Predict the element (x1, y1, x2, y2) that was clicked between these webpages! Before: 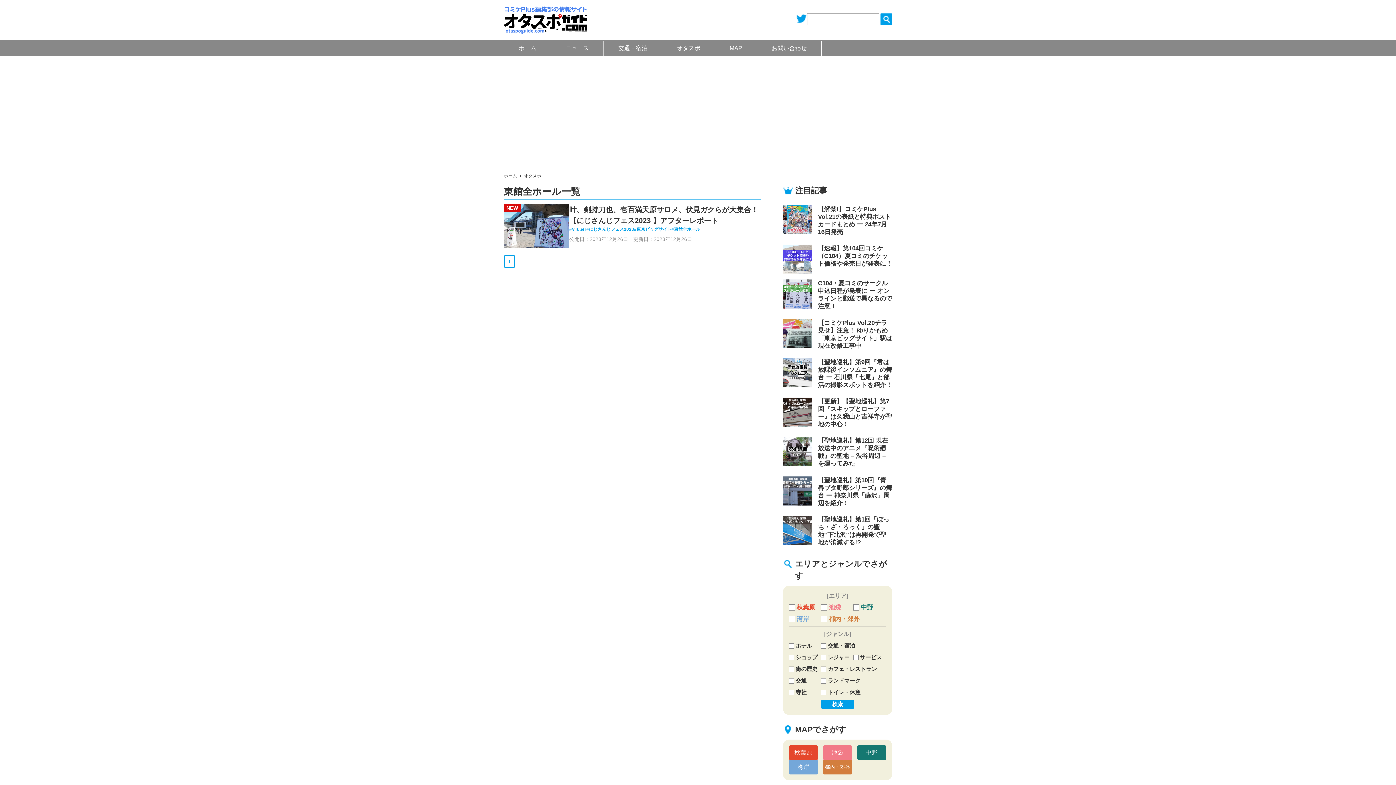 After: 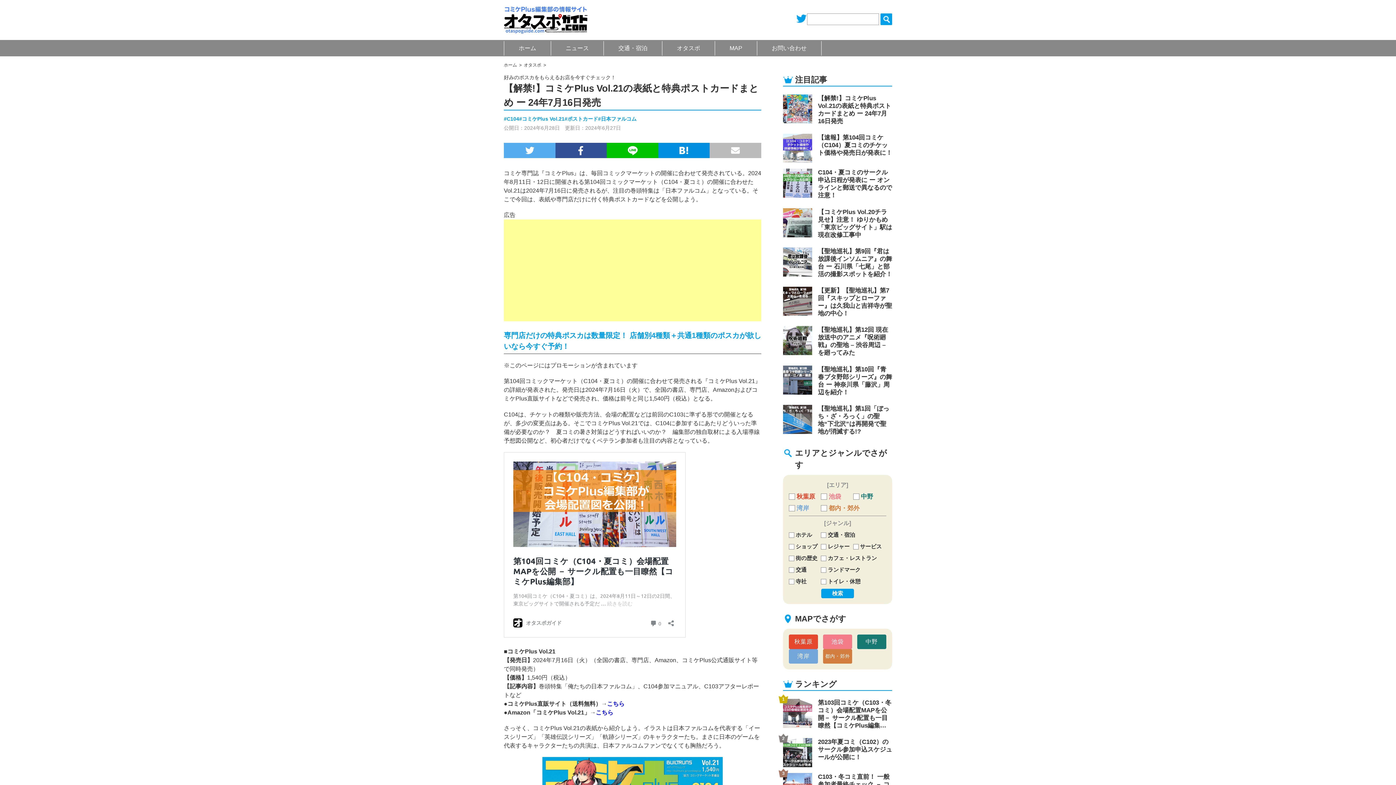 Action: bbox: (783, 229, 812, 235)